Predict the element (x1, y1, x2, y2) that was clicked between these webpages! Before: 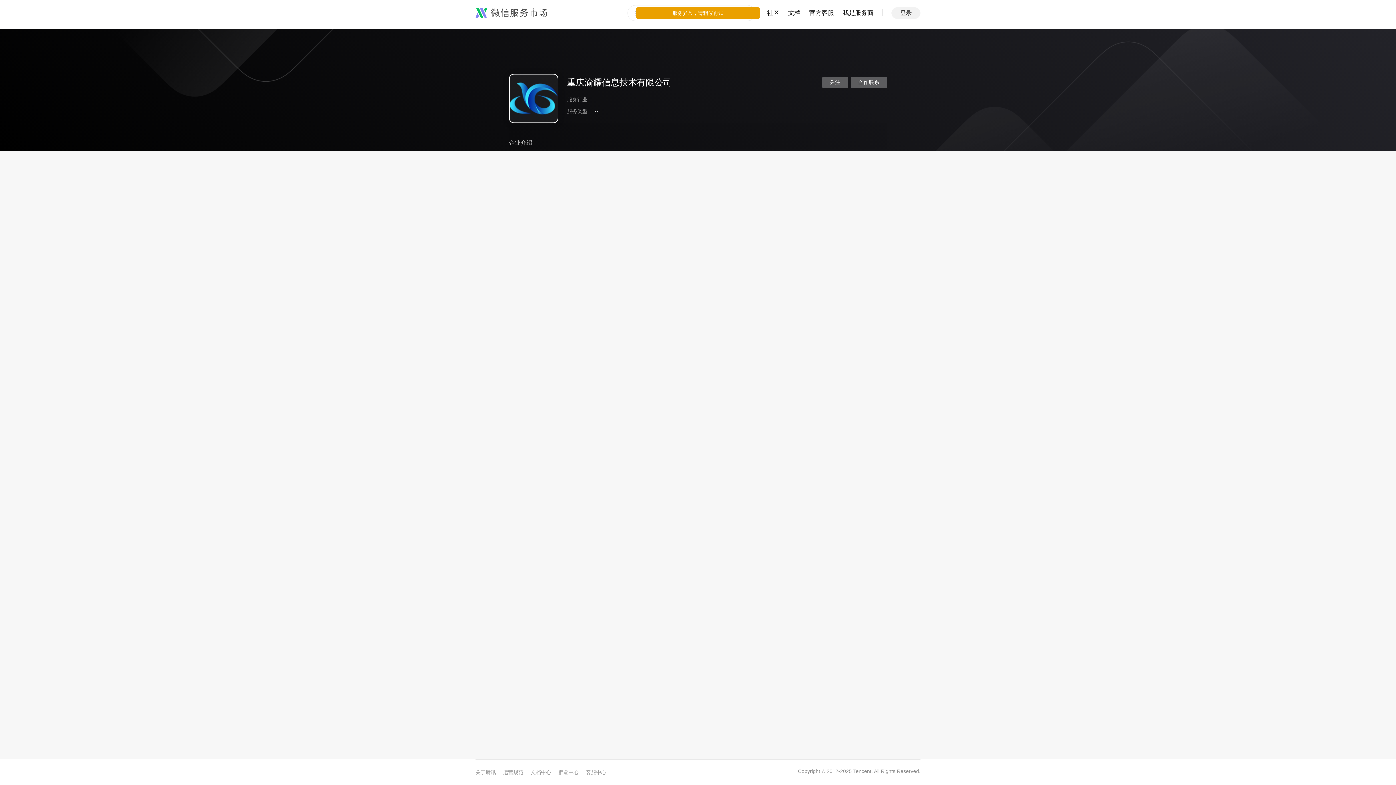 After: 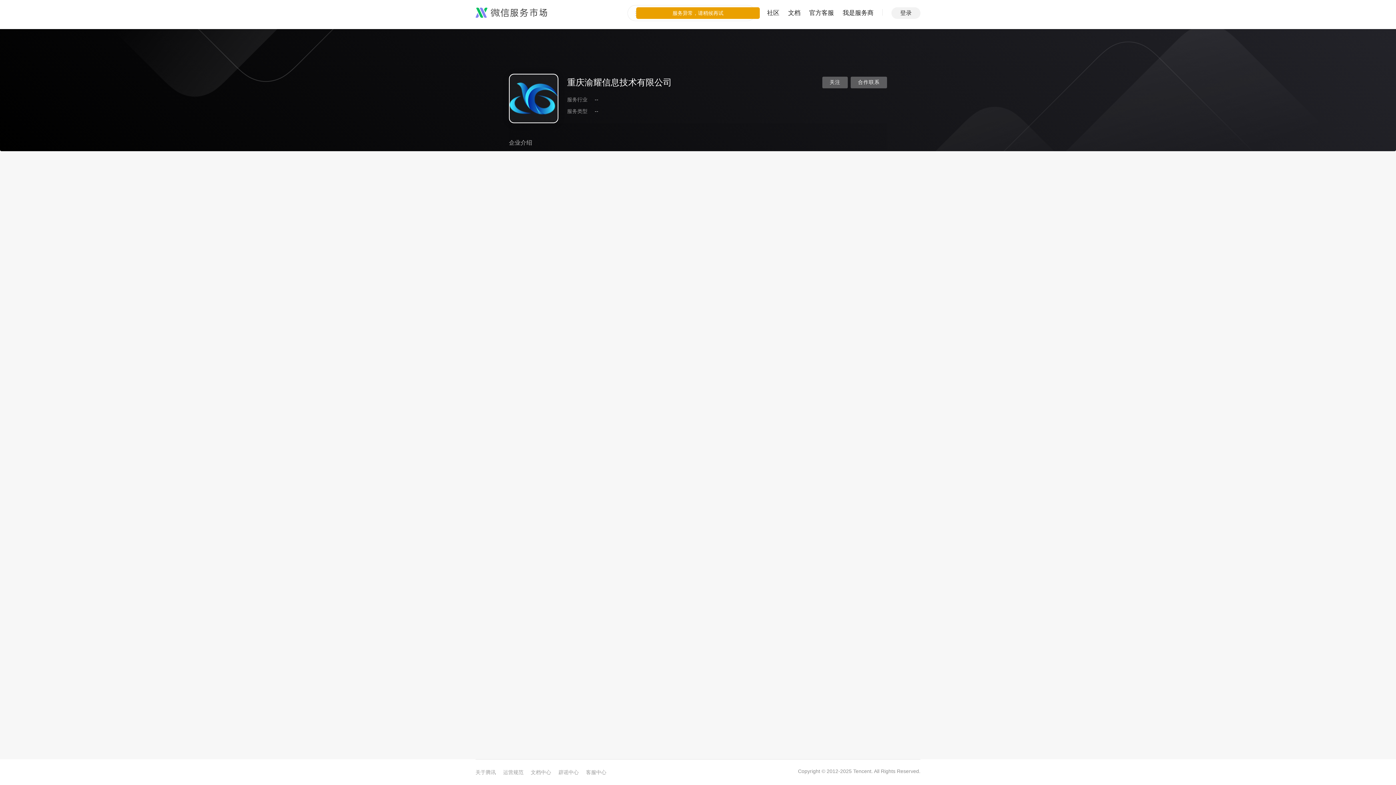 Action: label: 关注 bbox: (822, 76, 848, 88)